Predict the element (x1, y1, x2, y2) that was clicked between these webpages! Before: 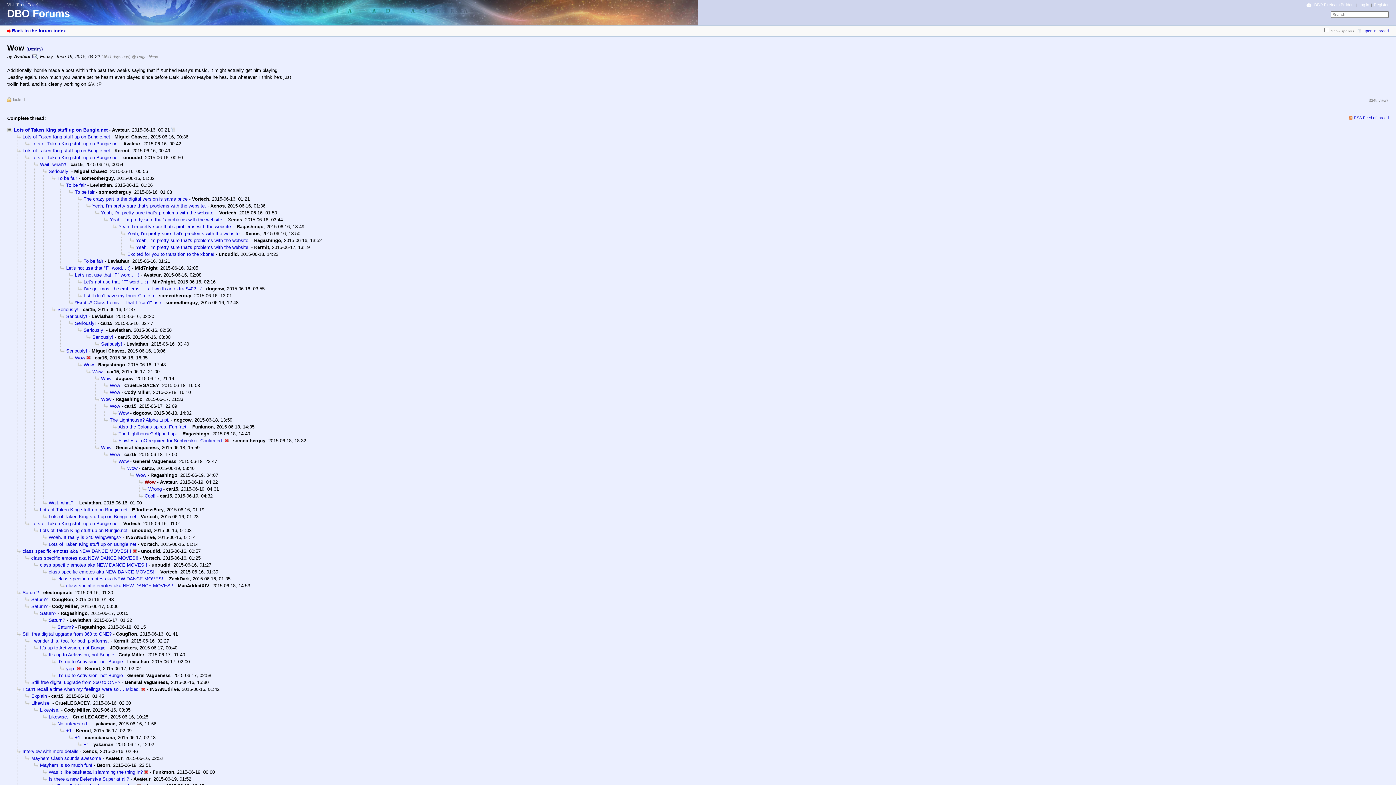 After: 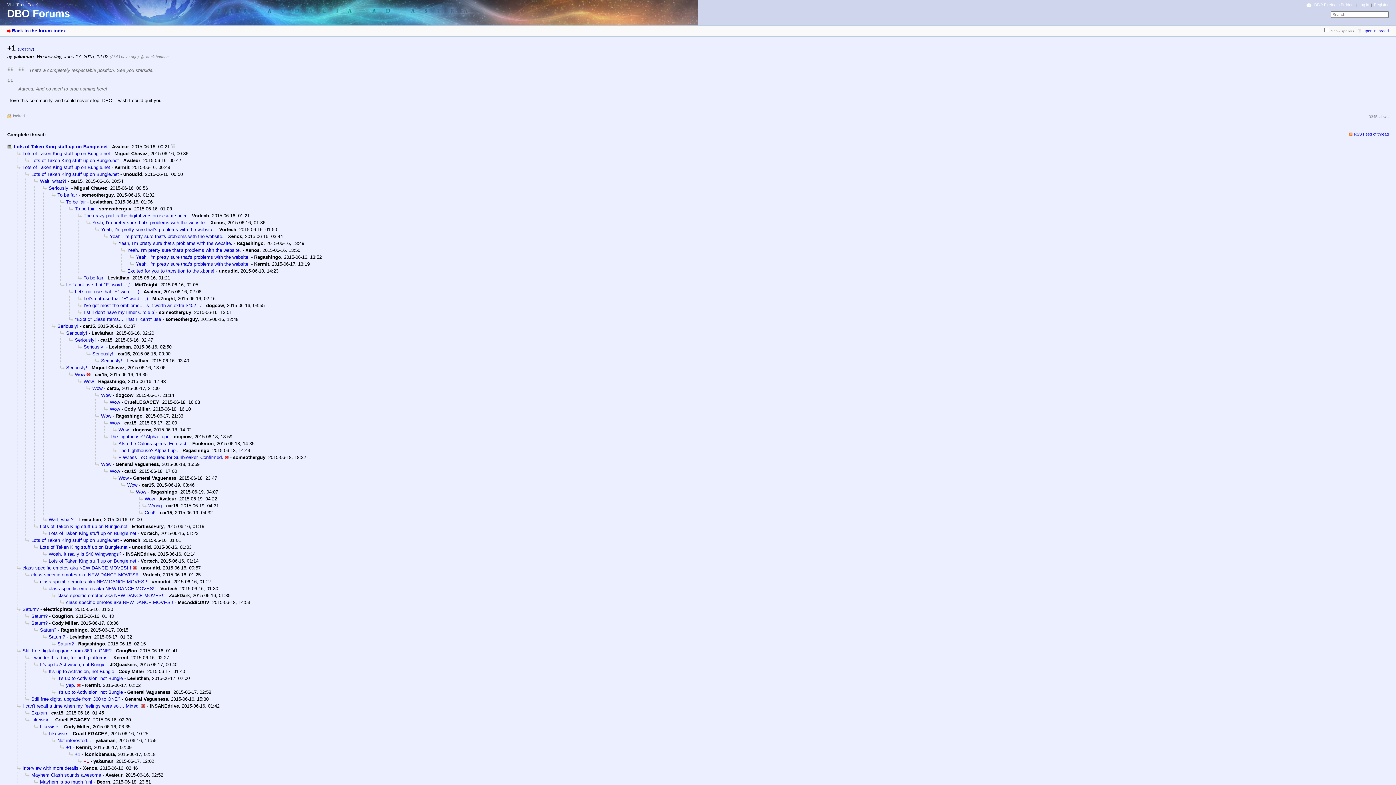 Action: label: +1 bbox: (77, 742, 89, 747)